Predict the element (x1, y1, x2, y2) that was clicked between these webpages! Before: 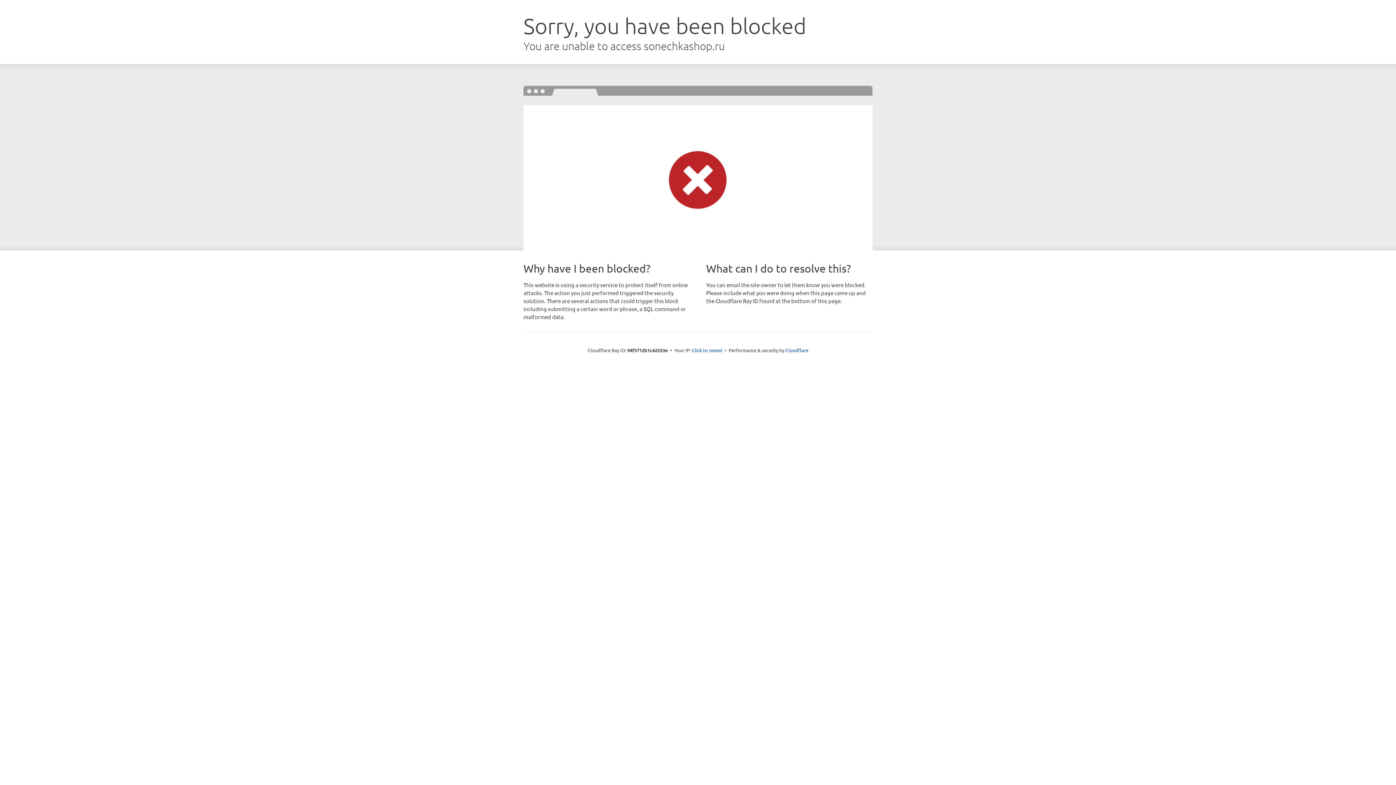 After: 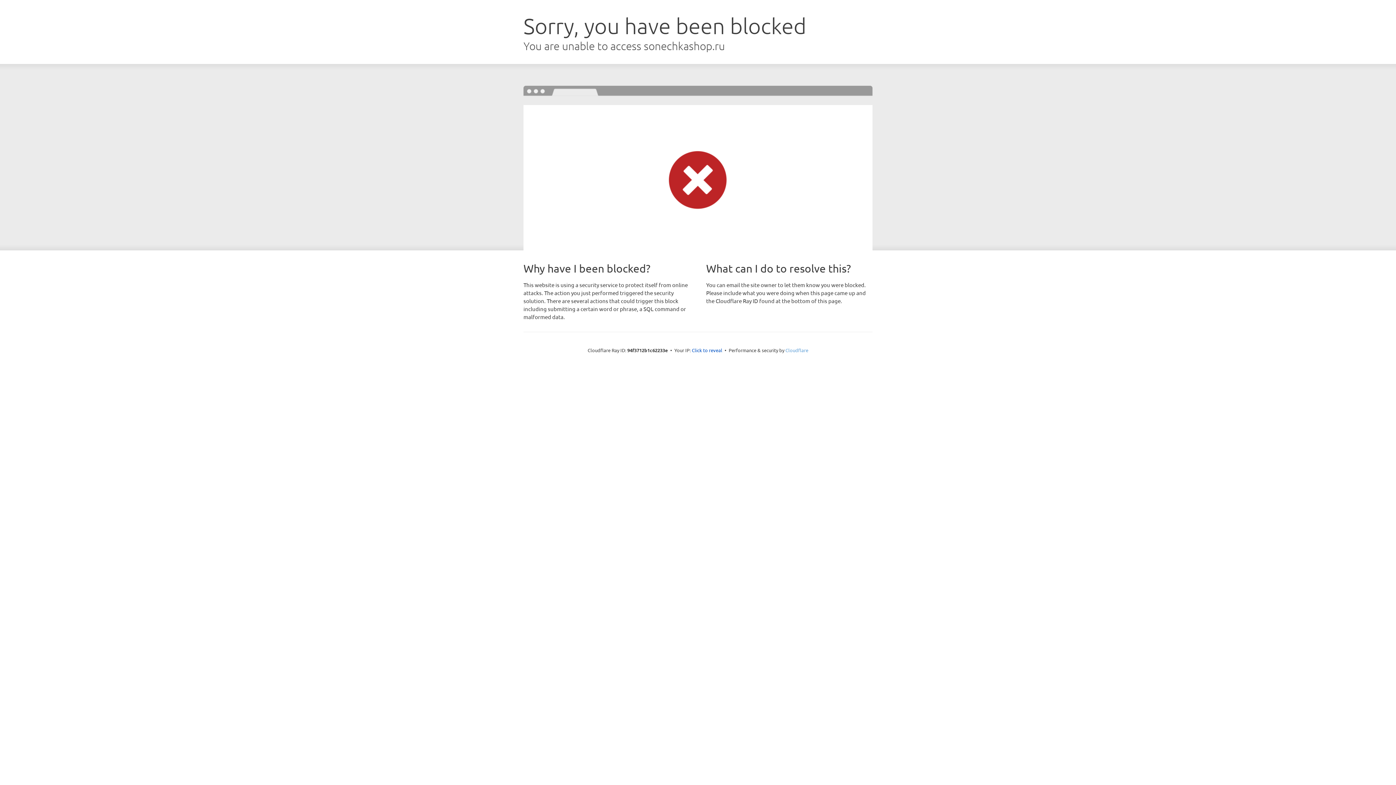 Action: label: Cloudflare bbox: (785, 347, 808, 353)